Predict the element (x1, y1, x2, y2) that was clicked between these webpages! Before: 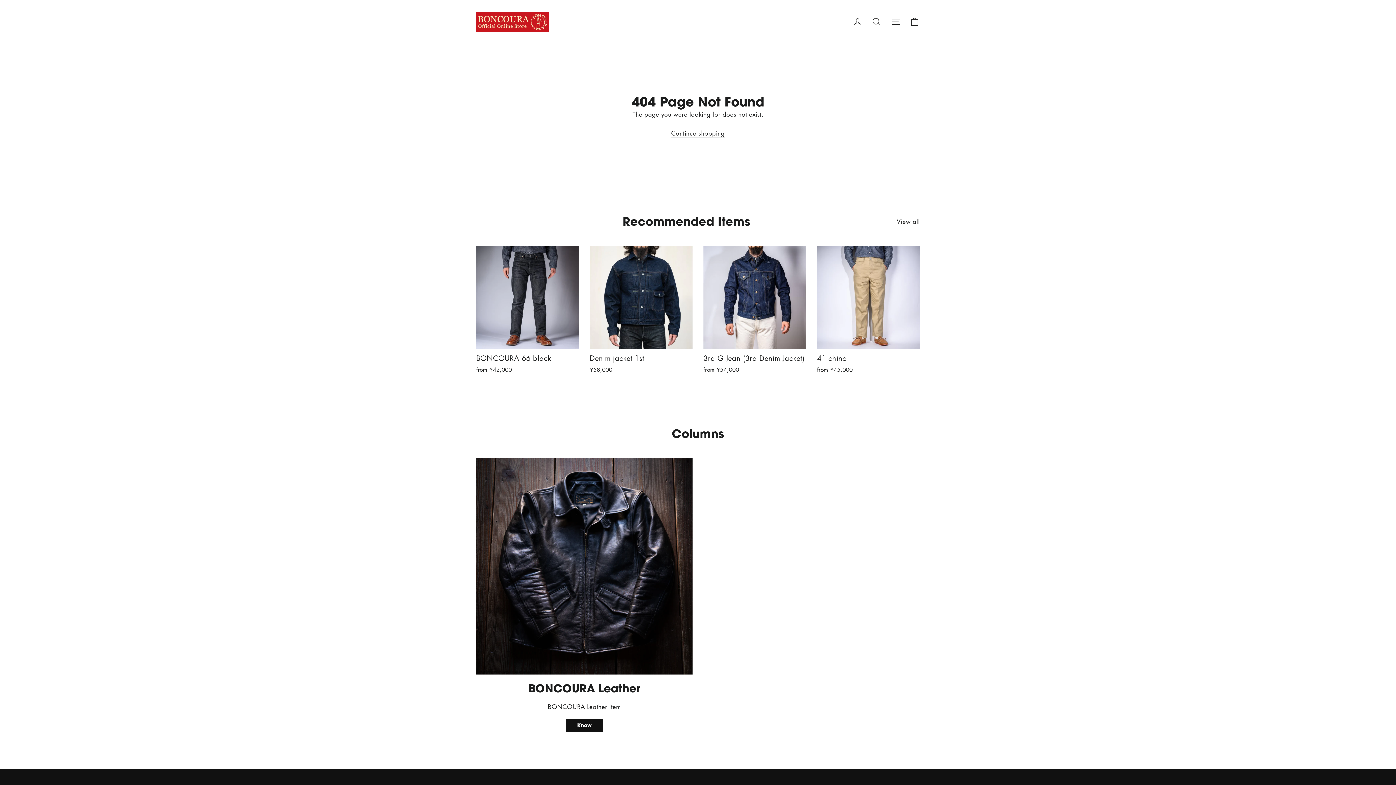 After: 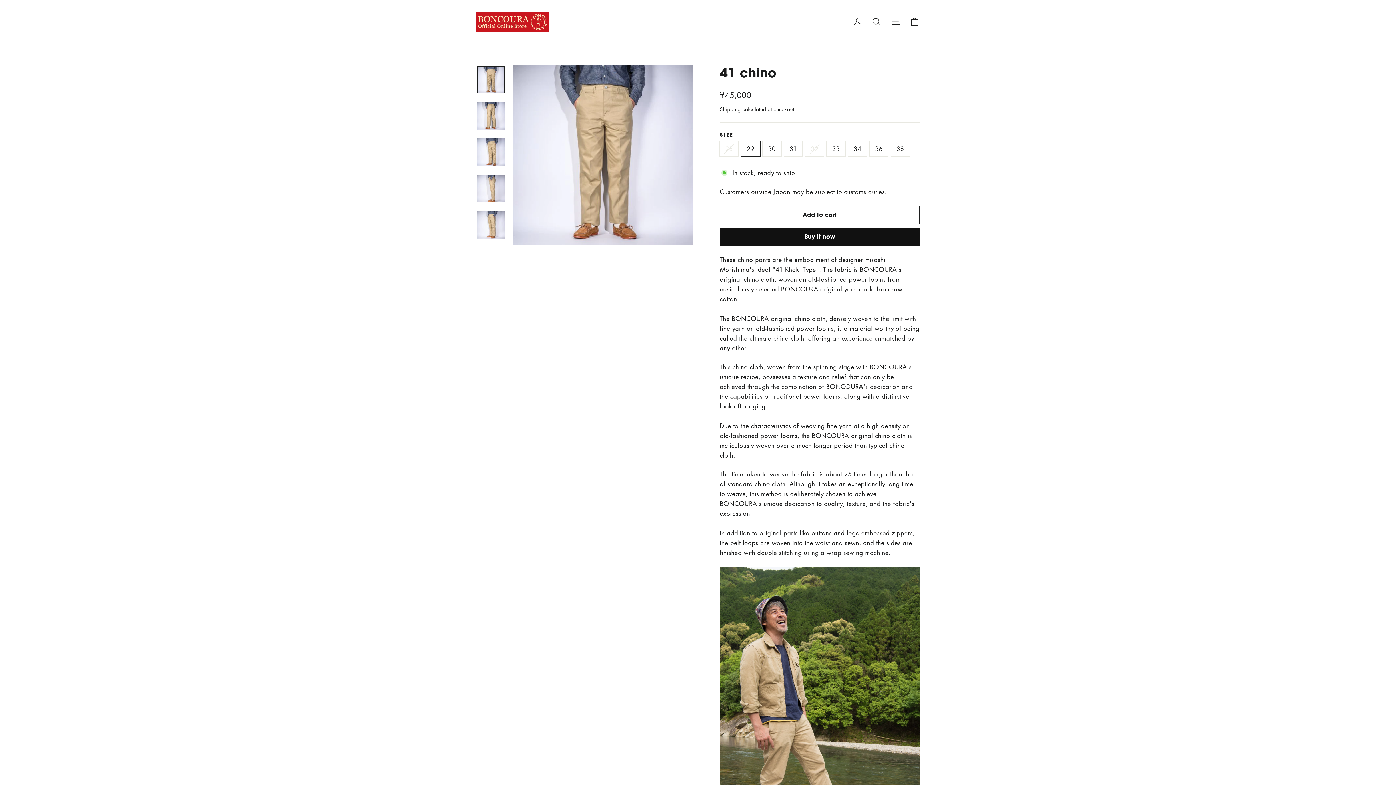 Action: label: 41 chino
from ¥45,000 bbox: (817, 246, 920, 375)